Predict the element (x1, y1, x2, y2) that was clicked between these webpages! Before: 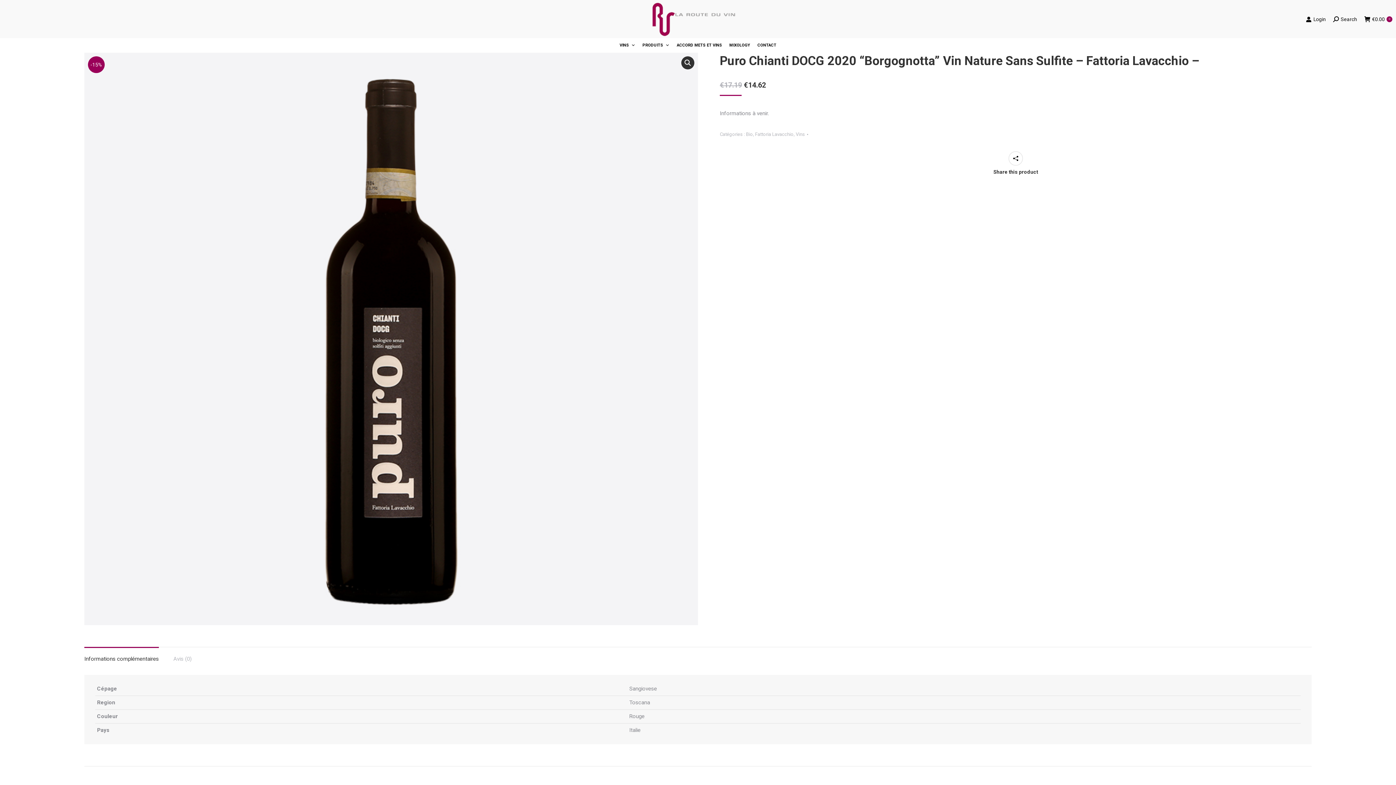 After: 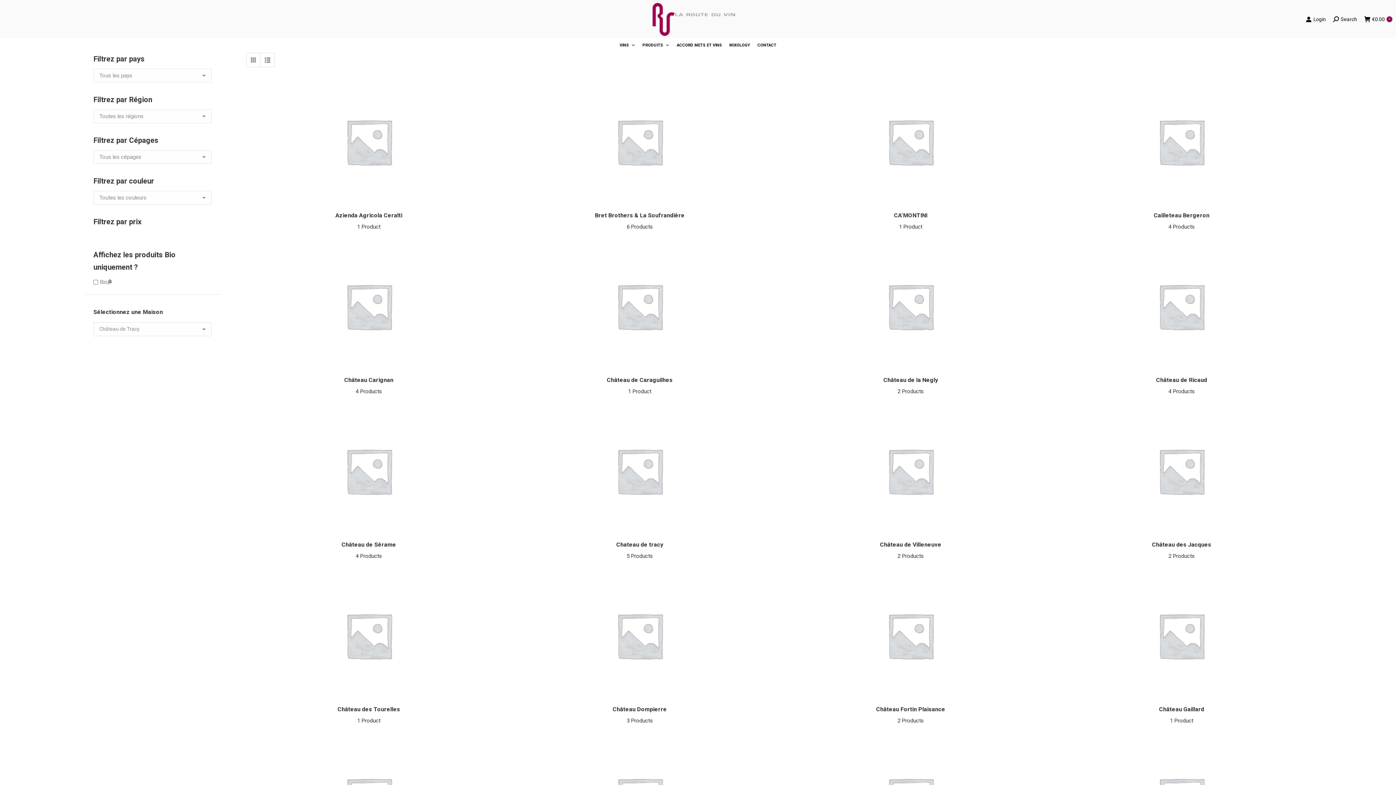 Action: bbox: (796, 131, 805, 137) label: Vins